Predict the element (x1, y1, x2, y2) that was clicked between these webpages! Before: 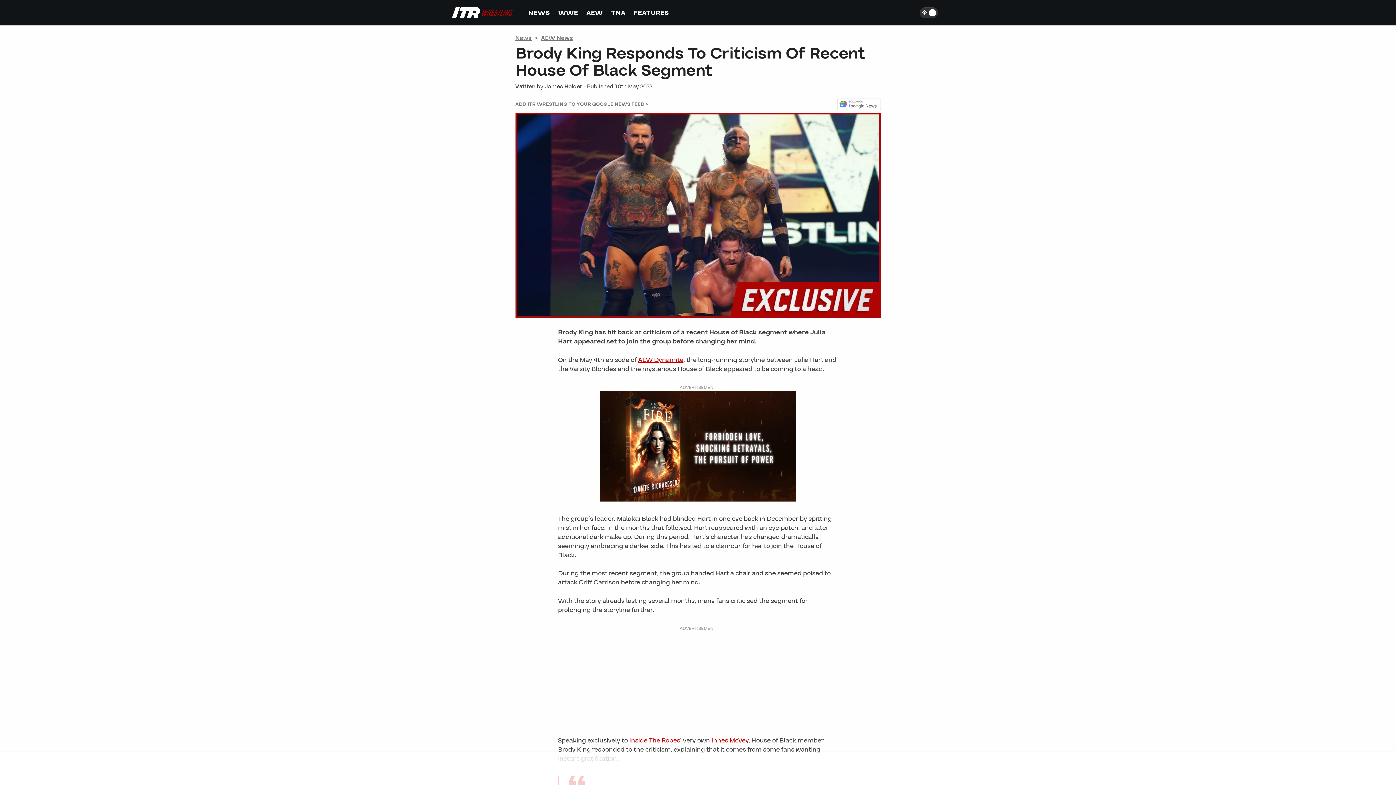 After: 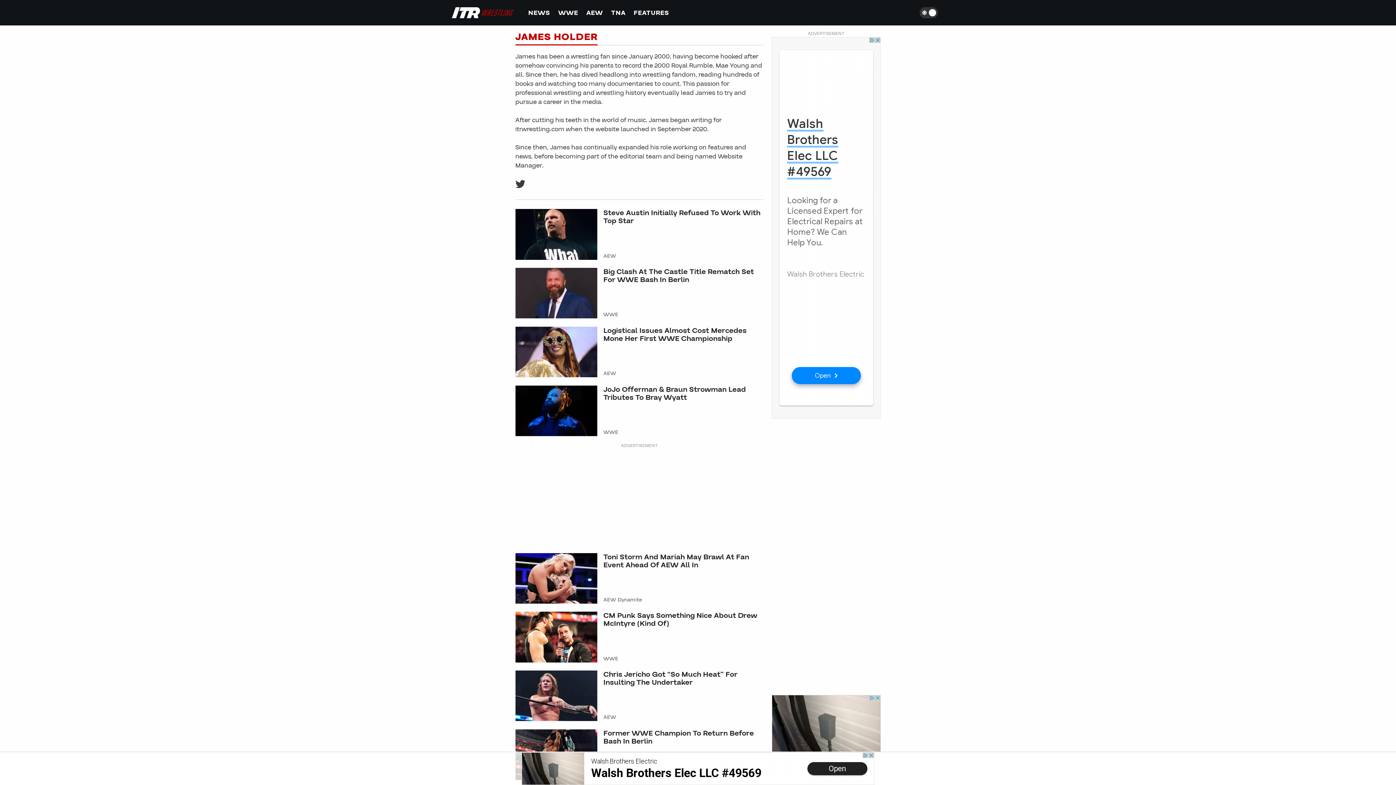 Action: label: James Holder bbox: (544, 82, 582, 90)